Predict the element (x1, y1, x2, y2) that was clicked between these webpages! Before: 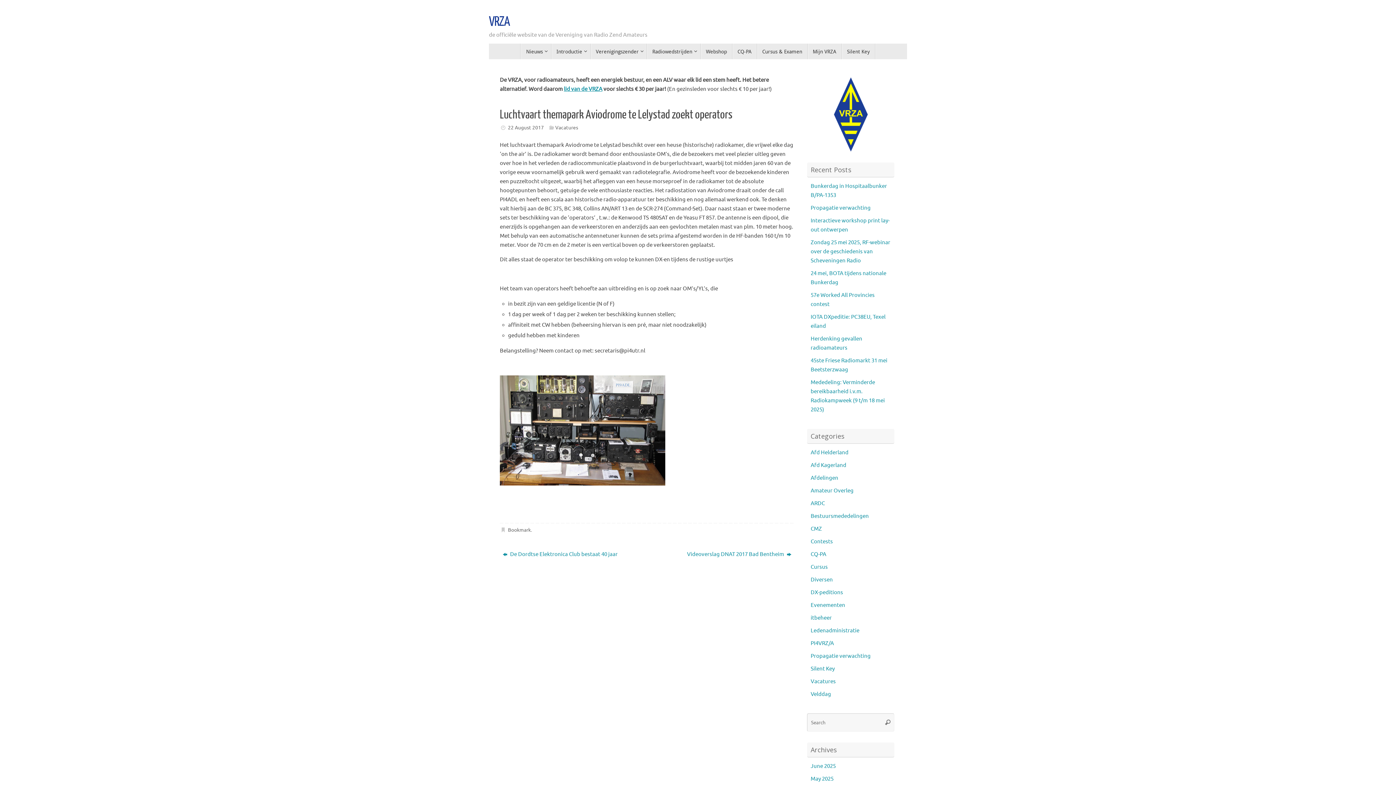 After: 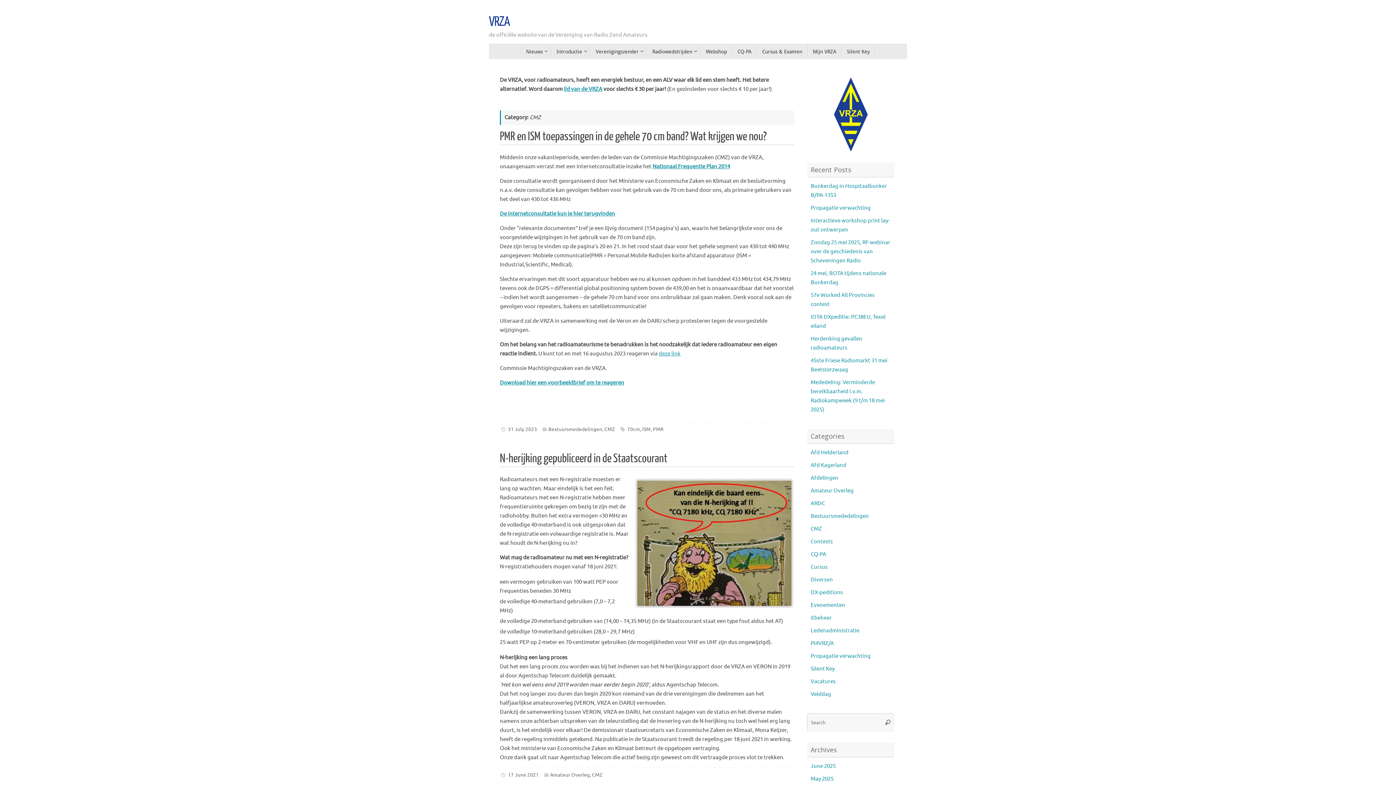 Action: label: CMZ bbox: (810, 525, 822, 532)